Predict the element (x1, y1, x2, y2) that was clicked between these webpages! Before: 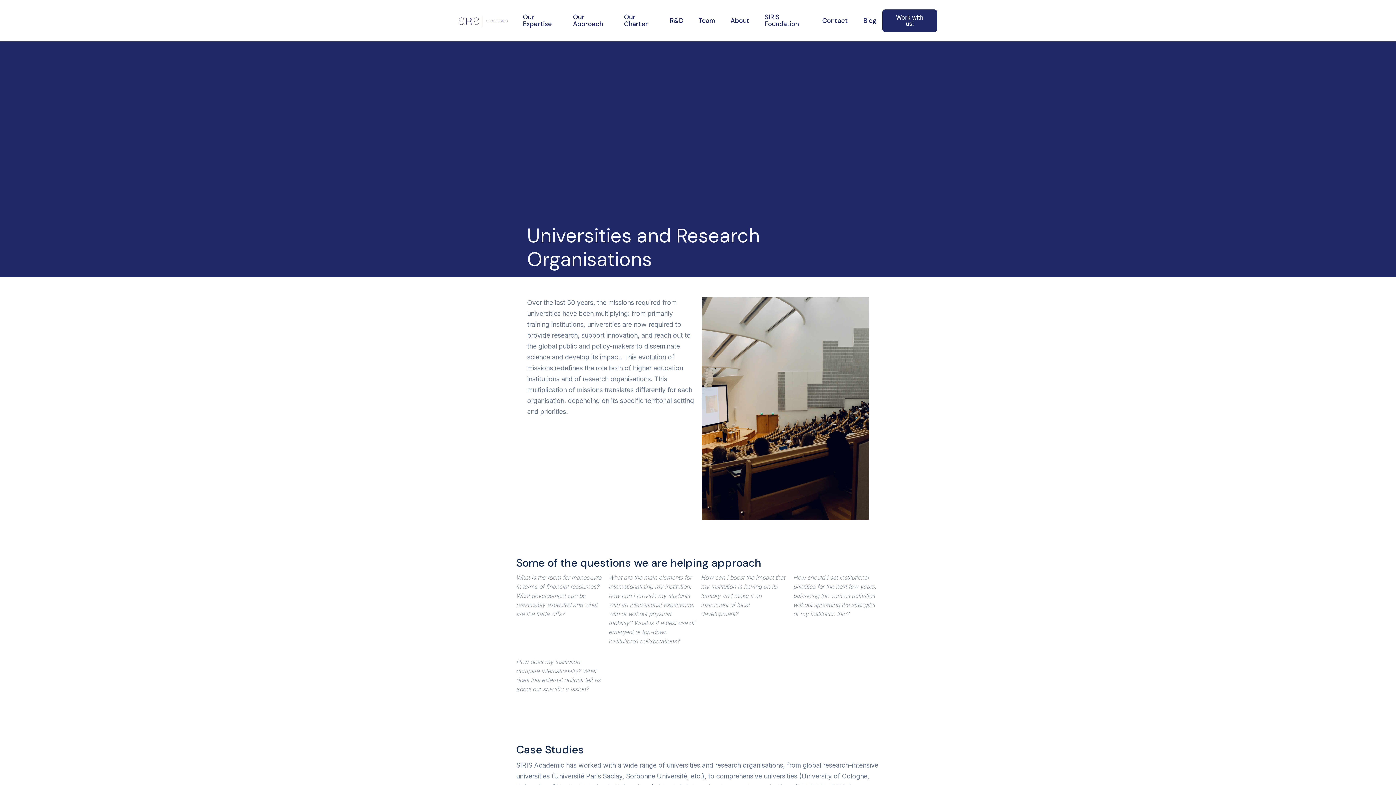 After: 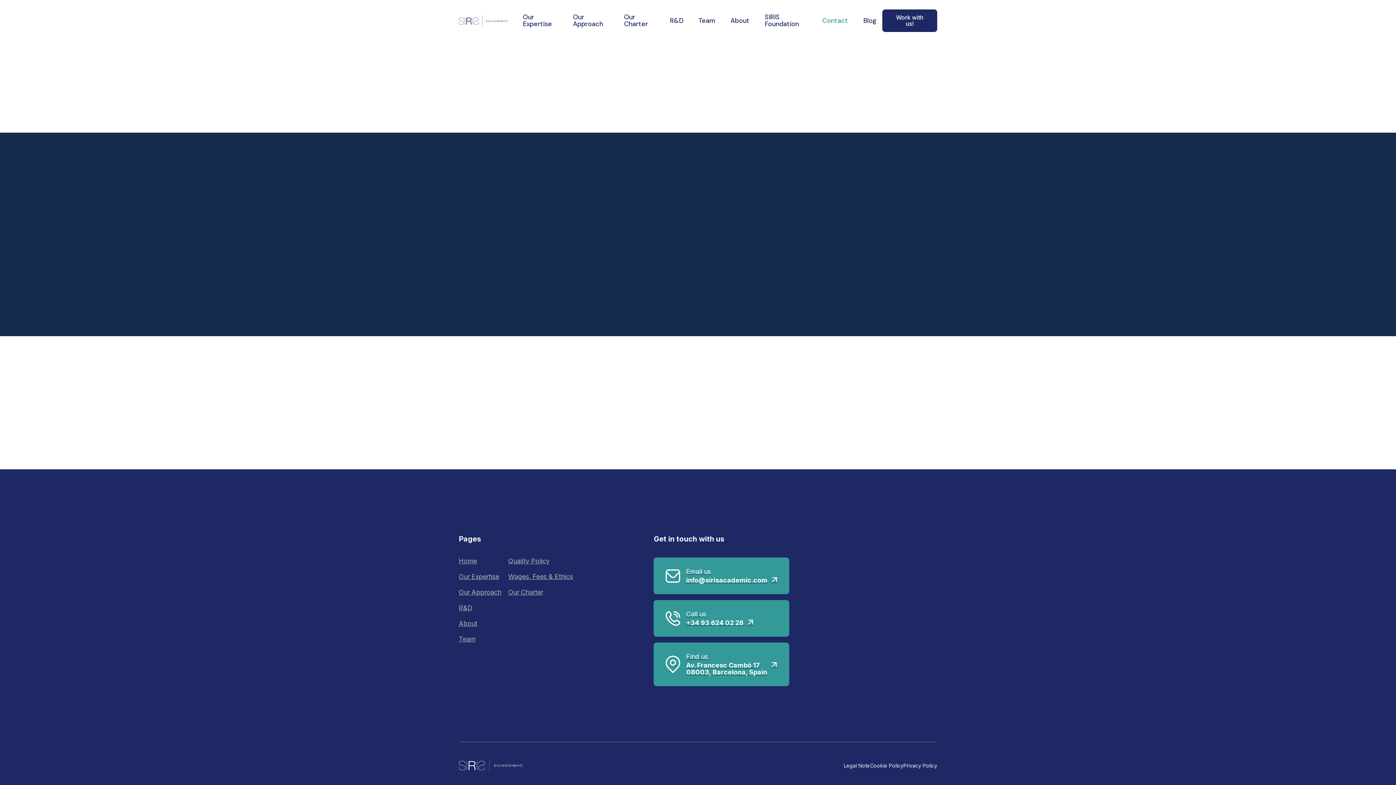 Action: bbox: (822, 17, 851, 24) label: Contact